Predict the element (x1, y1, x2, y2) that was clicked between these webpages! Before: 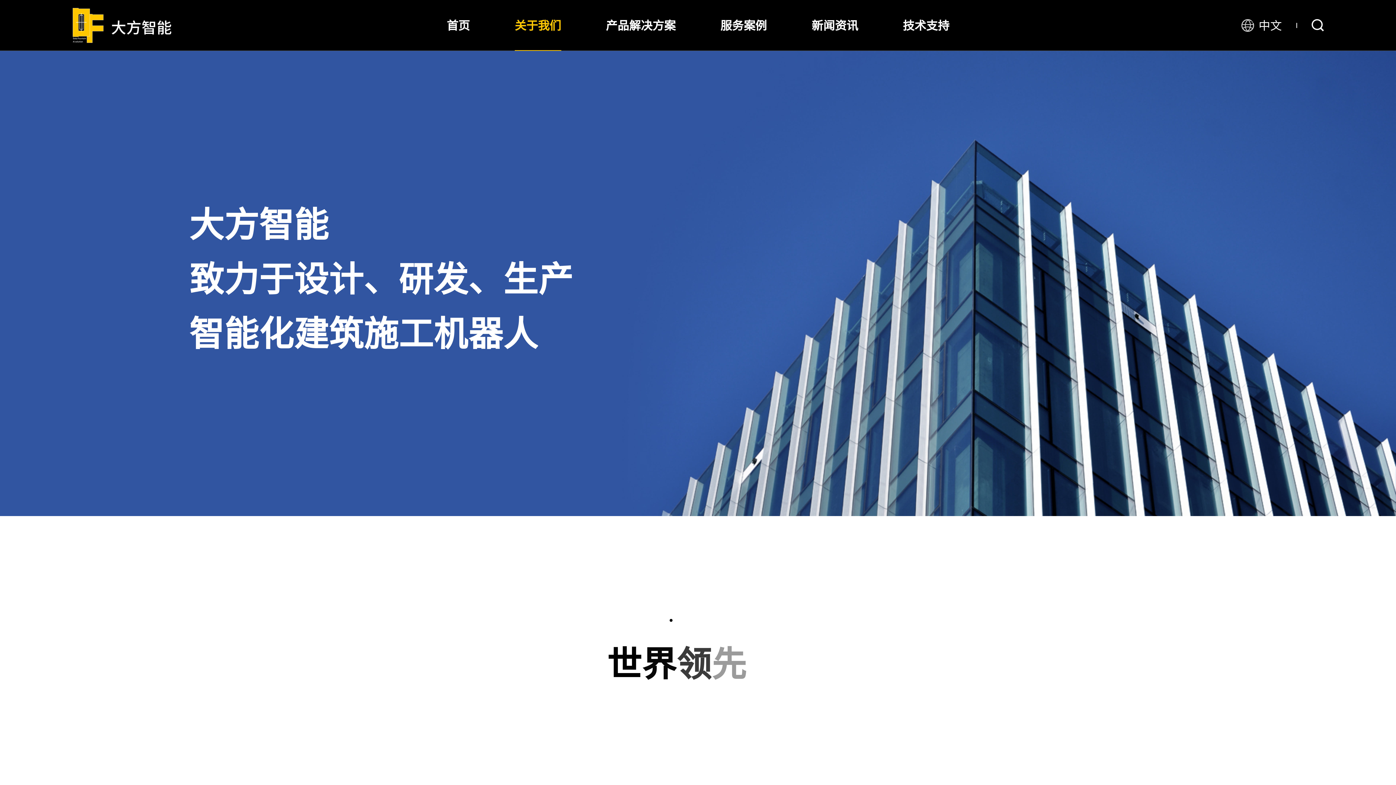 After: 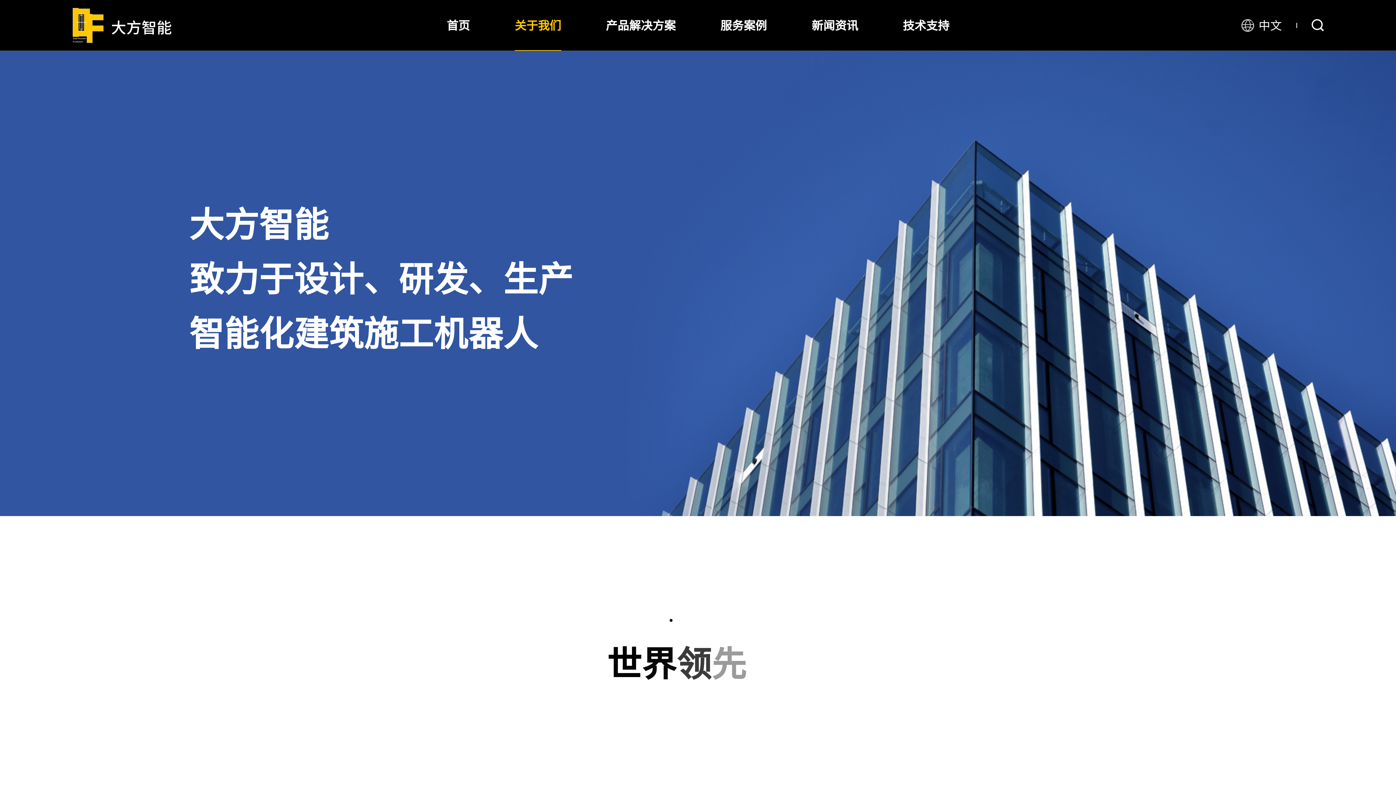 Action: bbox: (1312, 19, 1323, 31)